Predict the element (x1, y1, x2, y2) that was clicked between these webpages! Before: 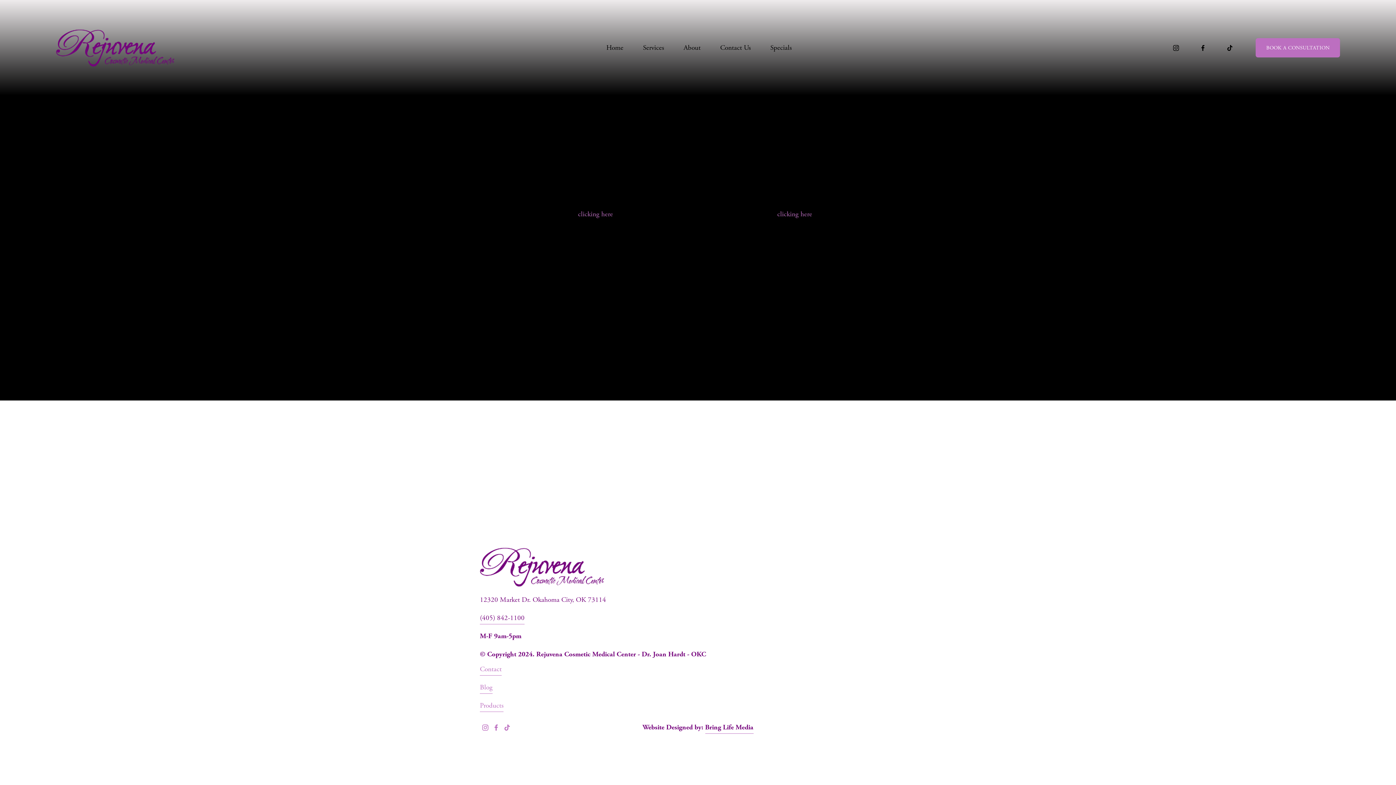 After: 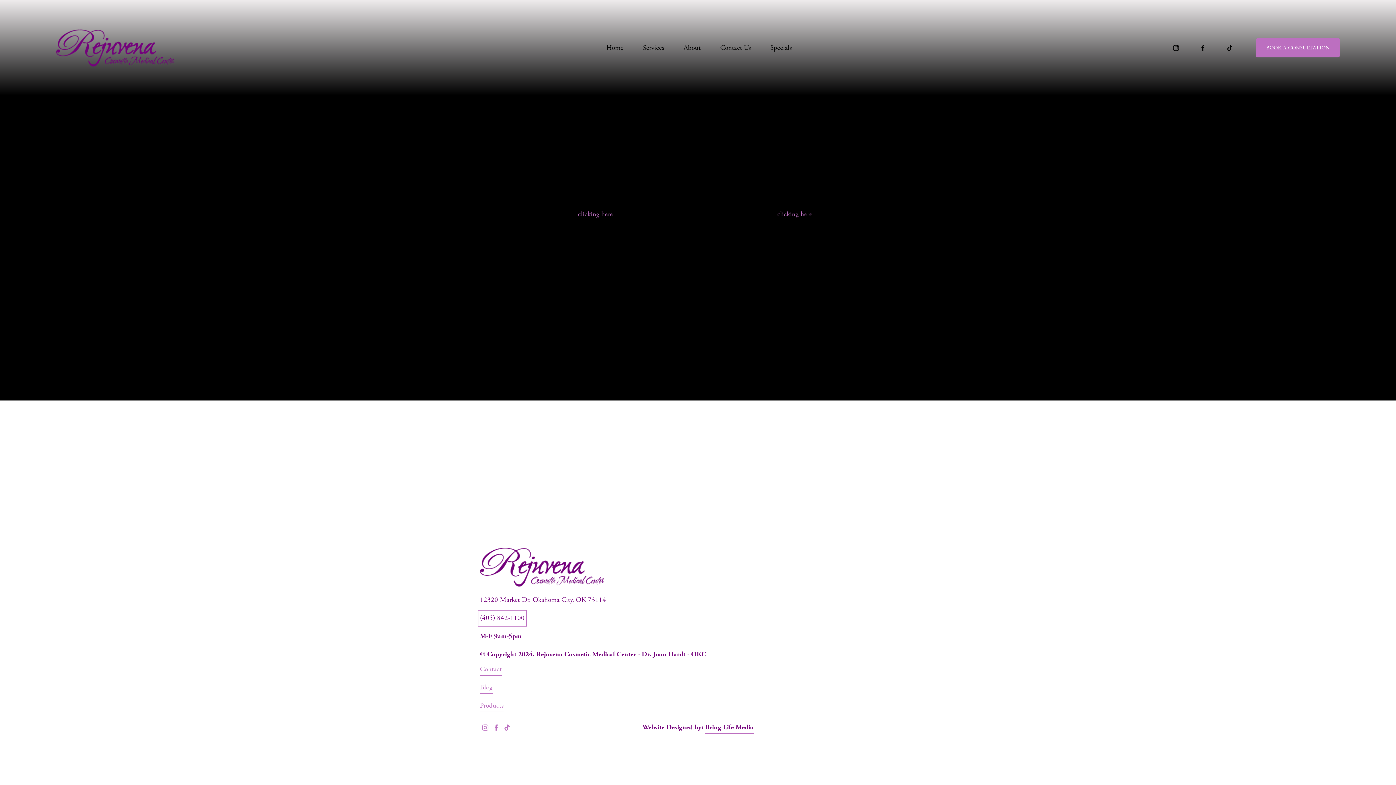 Action: bbox: (480, 612, 524, 624) label: (405) 842-1100